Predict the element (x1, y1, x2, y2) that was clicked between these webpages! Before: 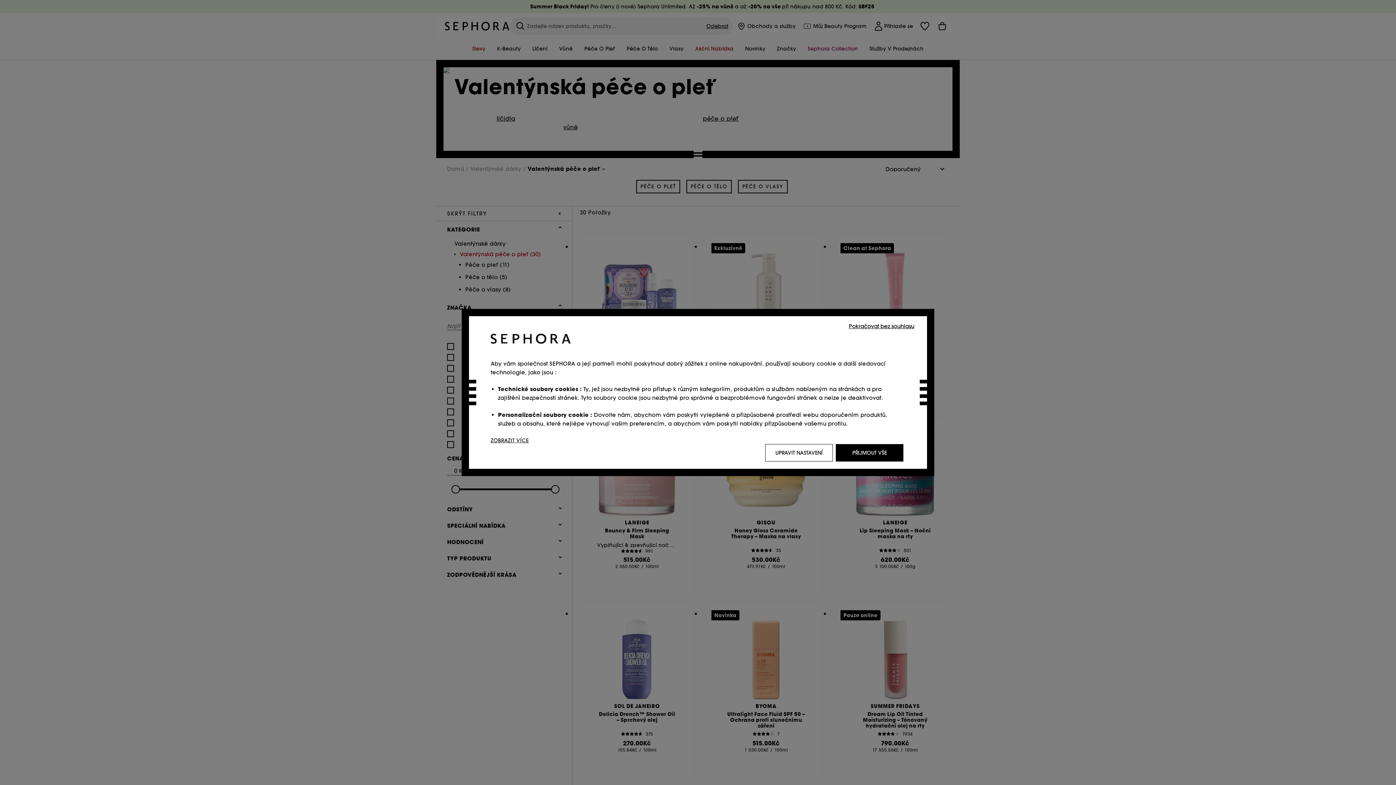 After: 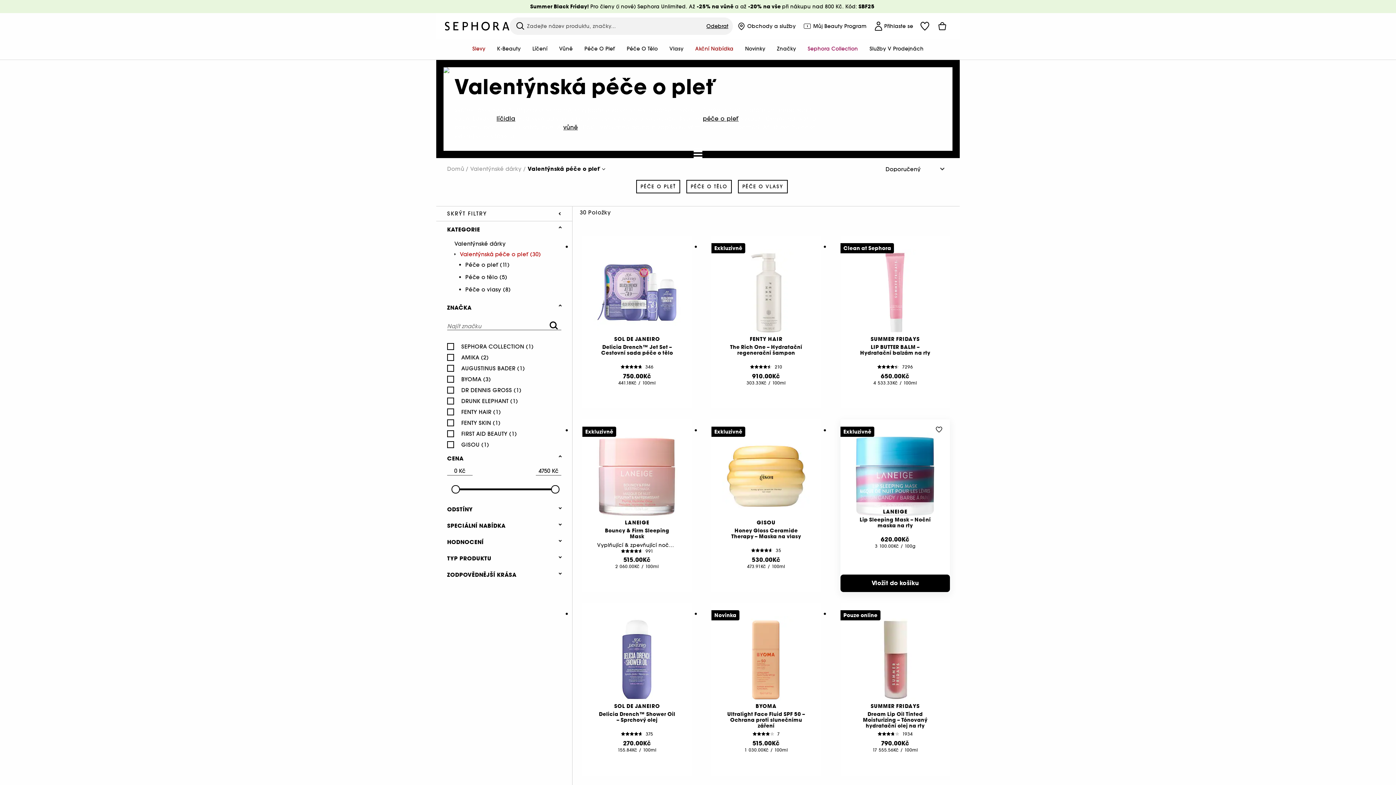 Action: bbox: (836, 444, 903, 461) label: PŘIJMOUT VŠE